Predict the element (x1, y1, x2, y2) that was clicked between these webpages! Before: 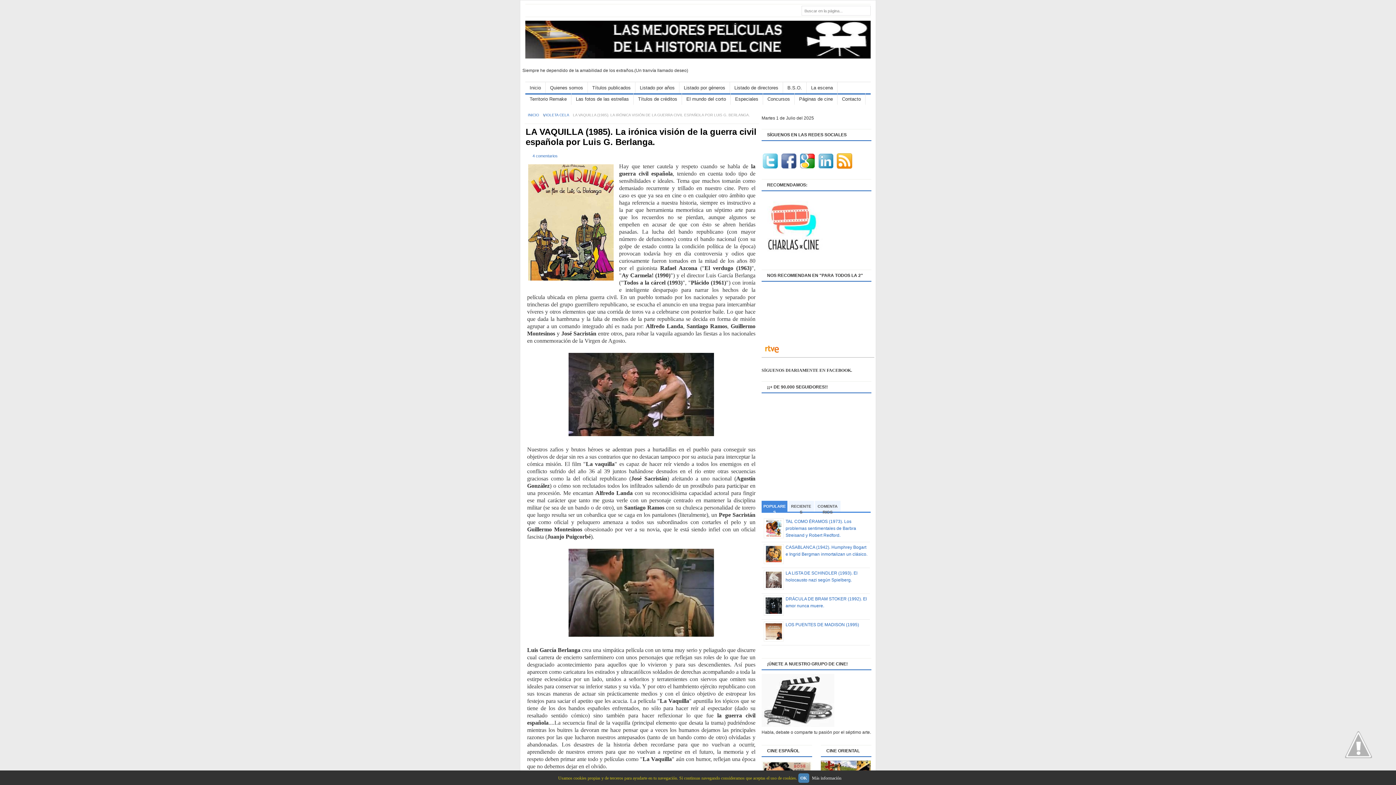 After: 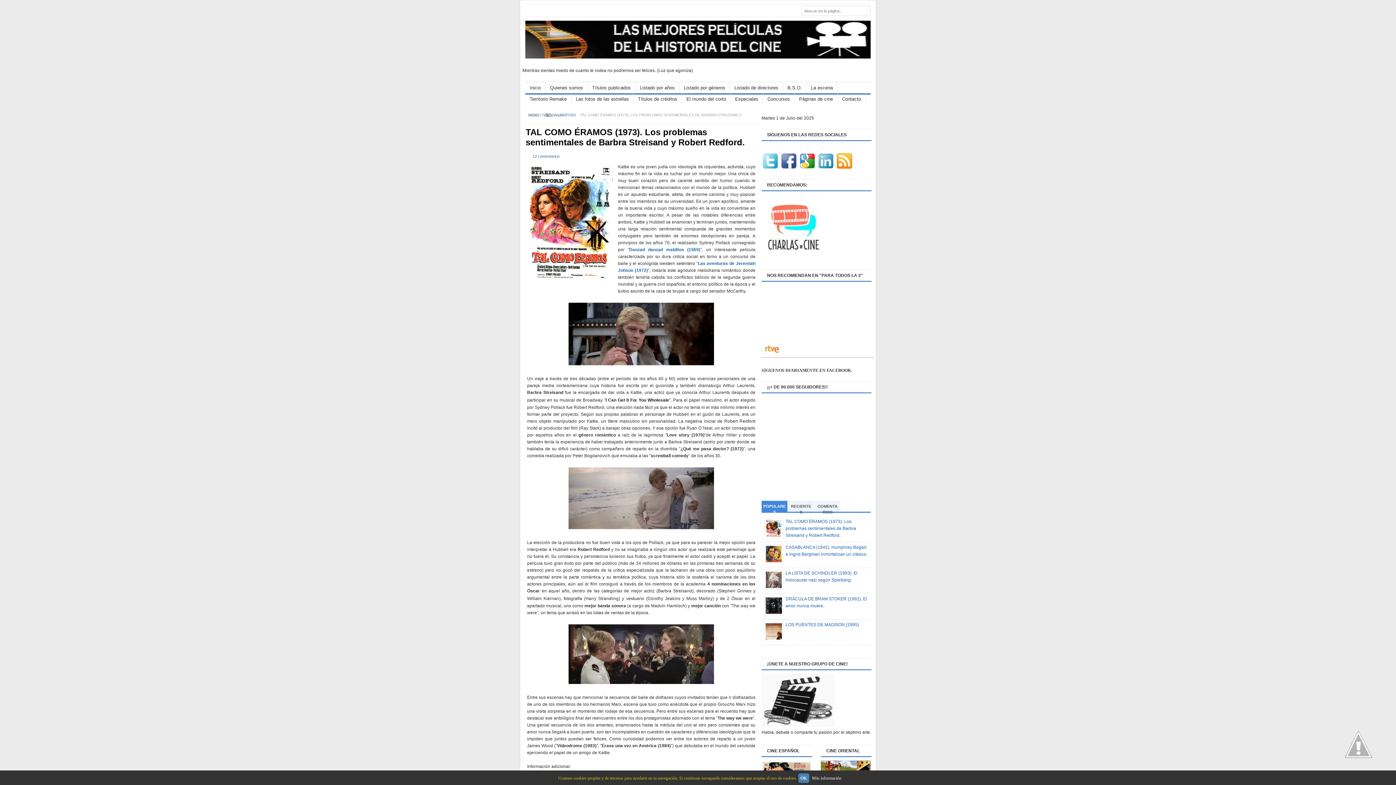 Action: label: TAL COMO ÉRAMOS (1973). Los problemas sentimentales de Barbra Streisand y Robert Redford. bbox: (785, 519, 856, 538)